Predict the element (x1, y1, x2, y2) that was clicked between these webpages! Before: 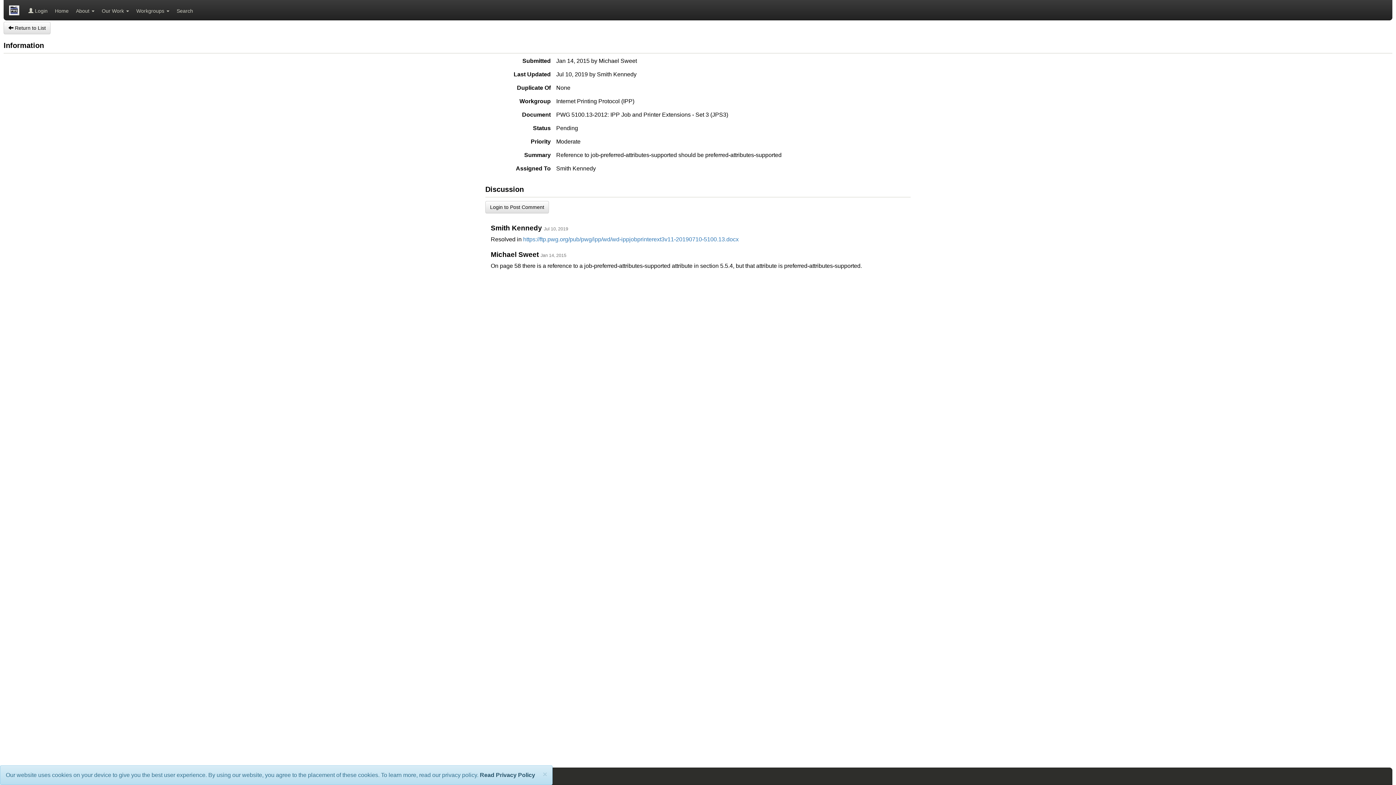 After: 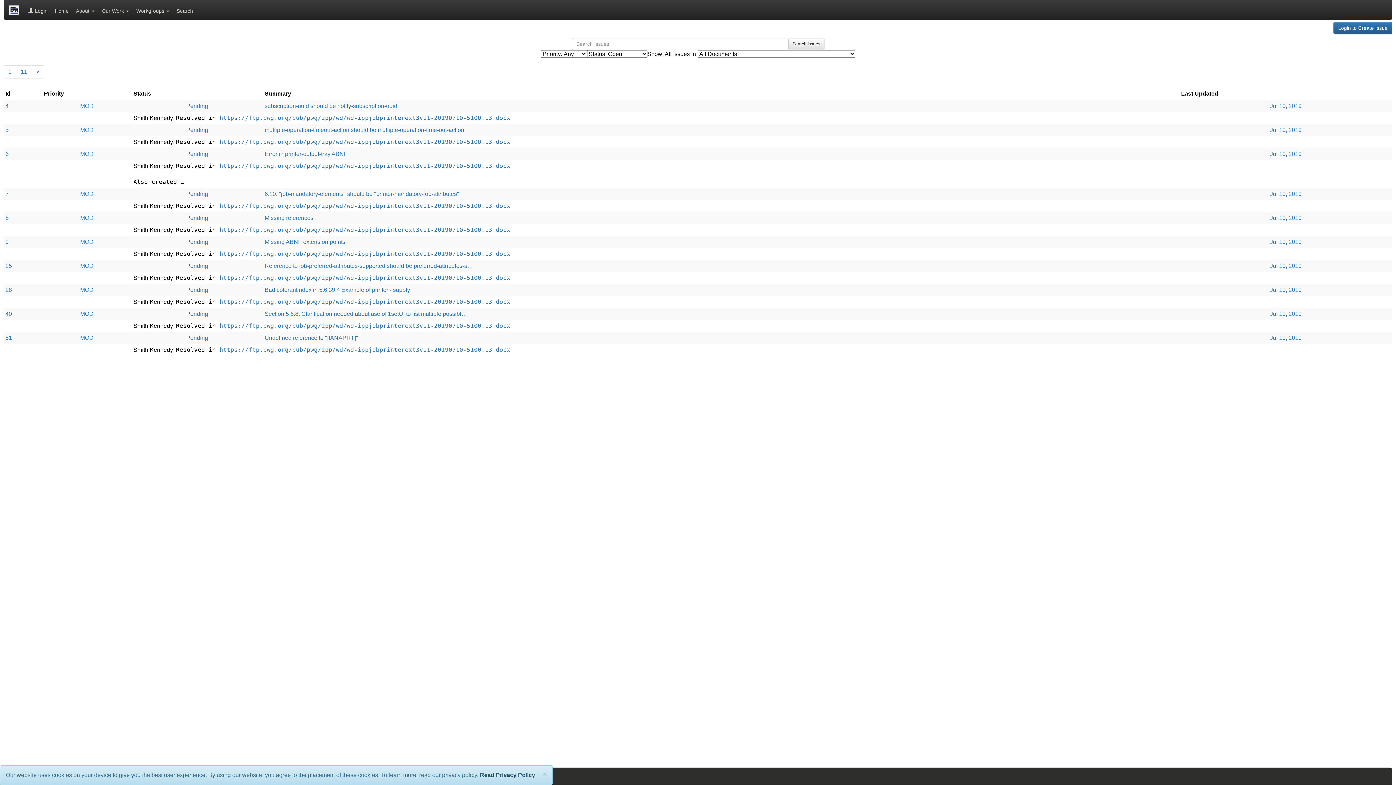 Action: label:  Return to List bbox: (3, 21, 50, 34)